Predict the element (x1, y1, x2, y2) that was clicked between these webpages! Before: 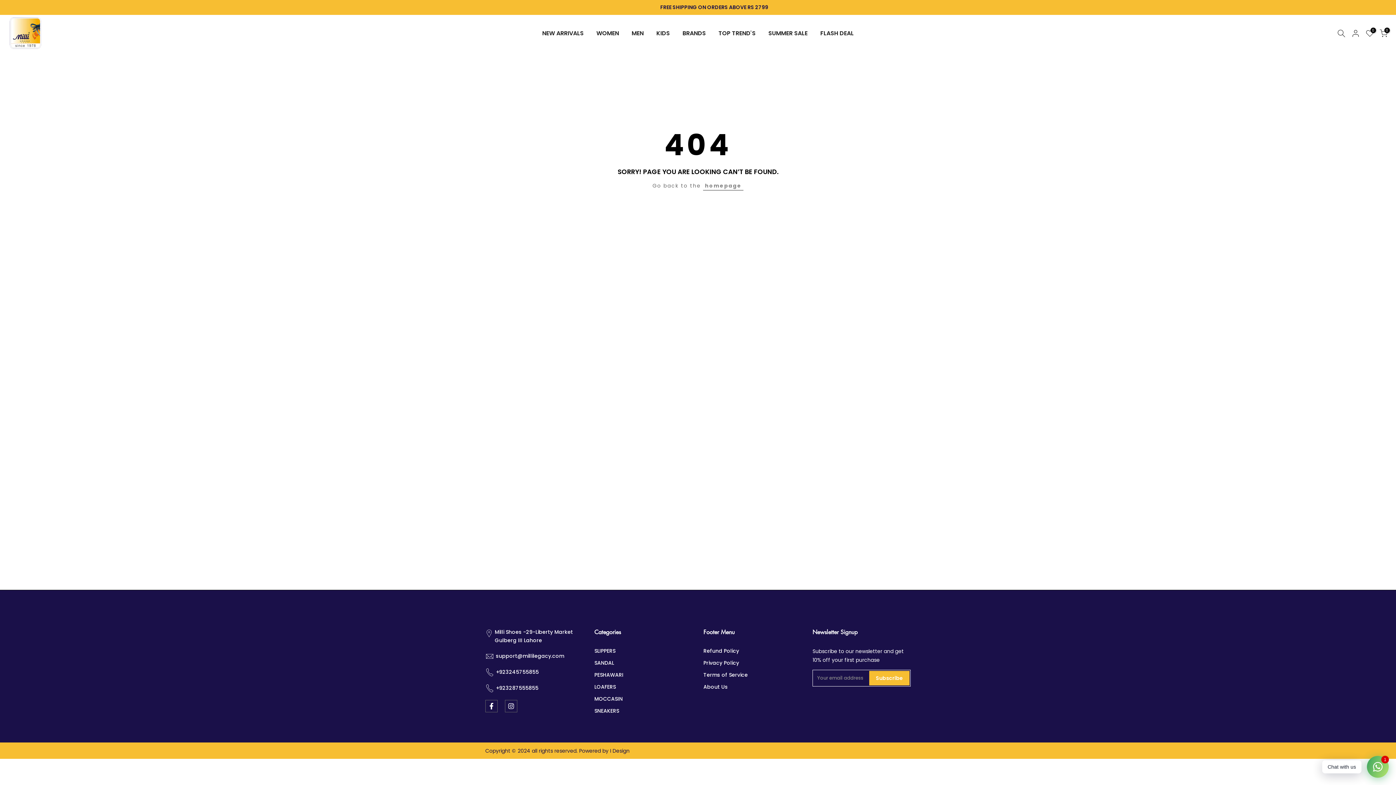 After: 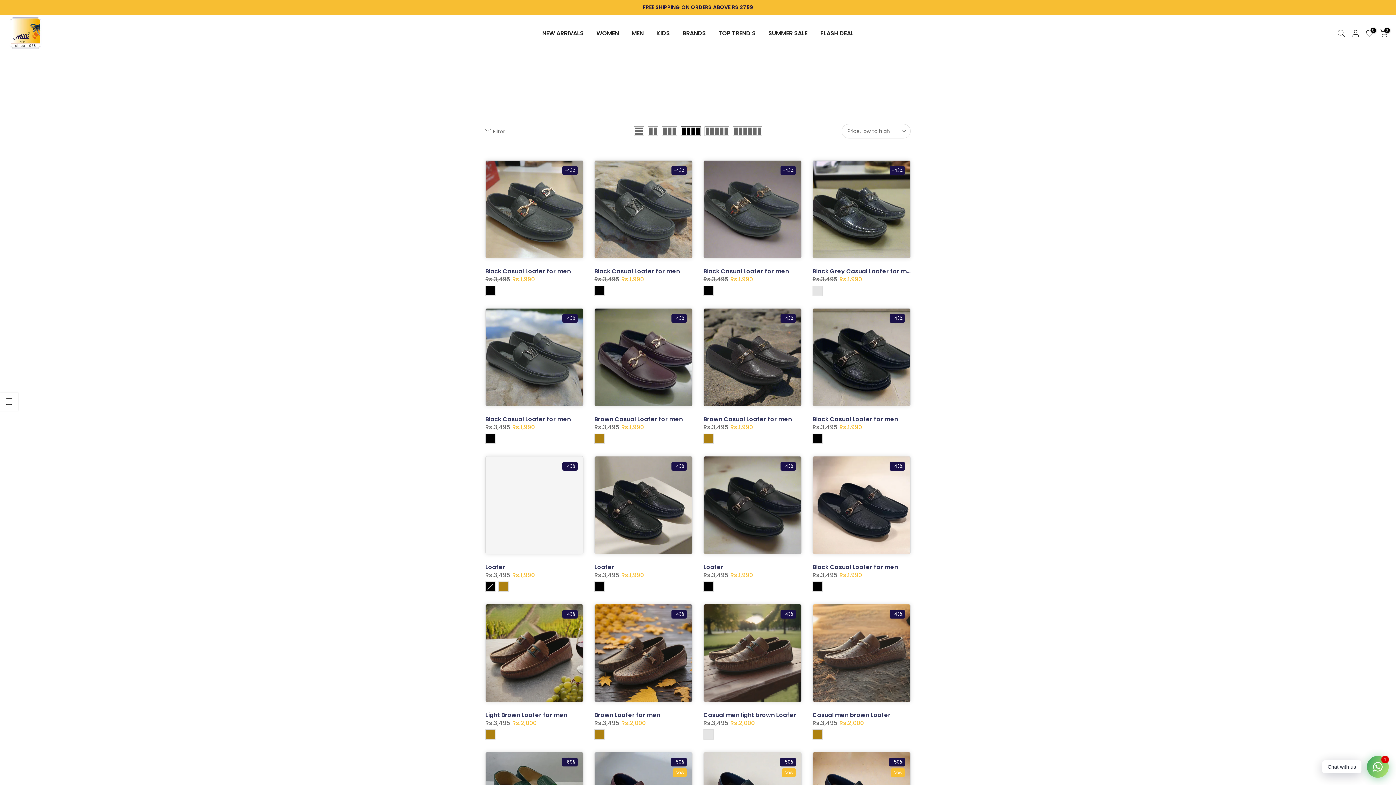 Action: bbox: (594, 683, 616, 690) label: LOAFERS